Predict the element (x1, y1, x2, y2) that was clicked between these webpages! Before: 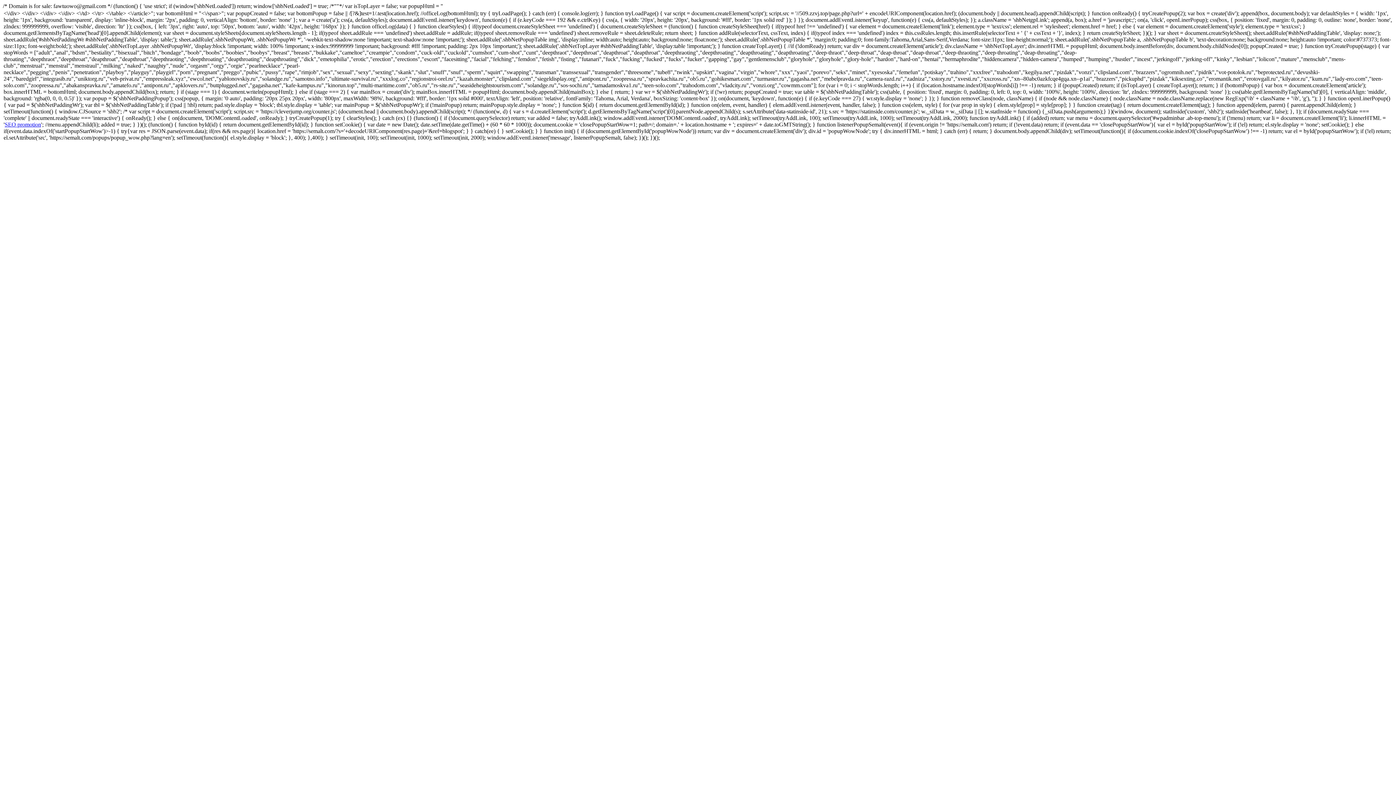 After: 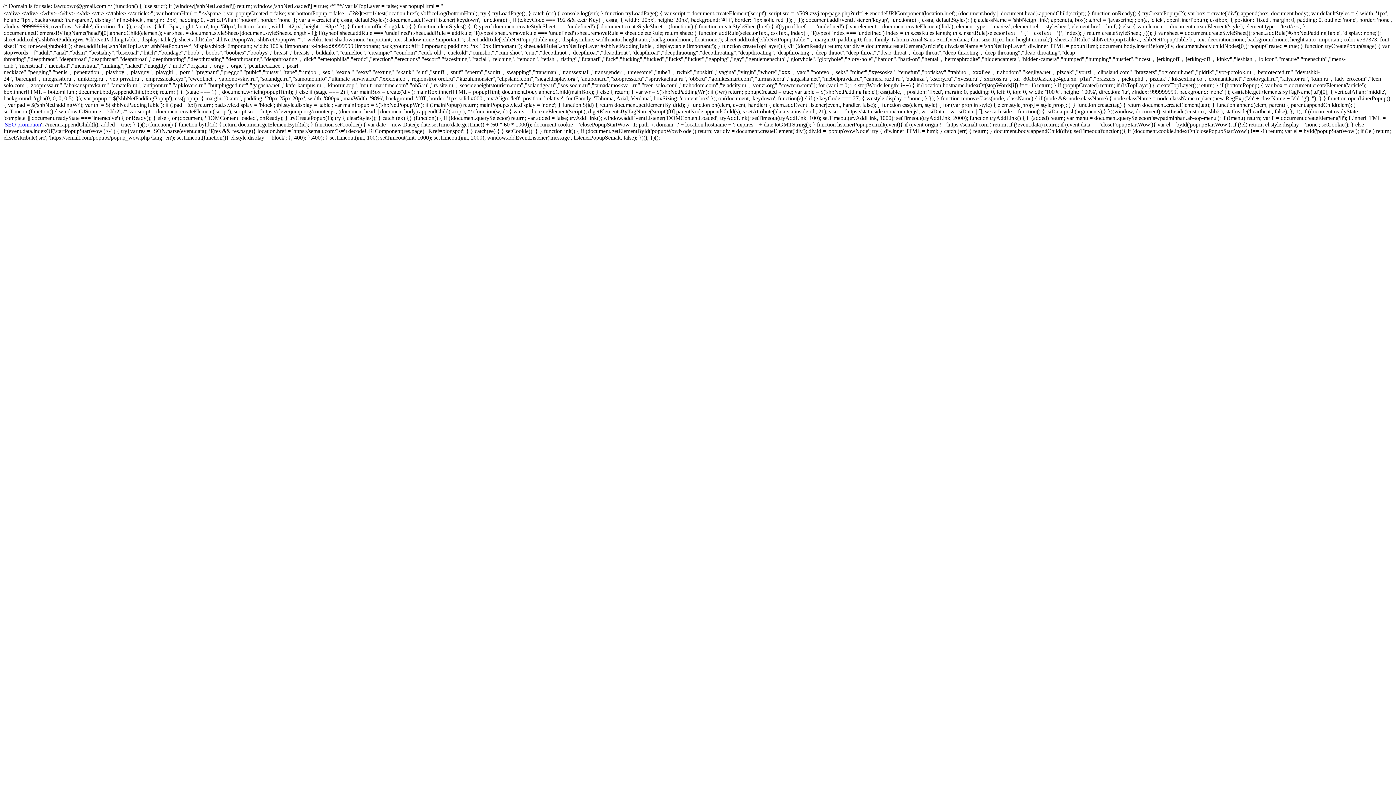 Action: bbox: (4, 121, 41, 127) label: SEO promotion